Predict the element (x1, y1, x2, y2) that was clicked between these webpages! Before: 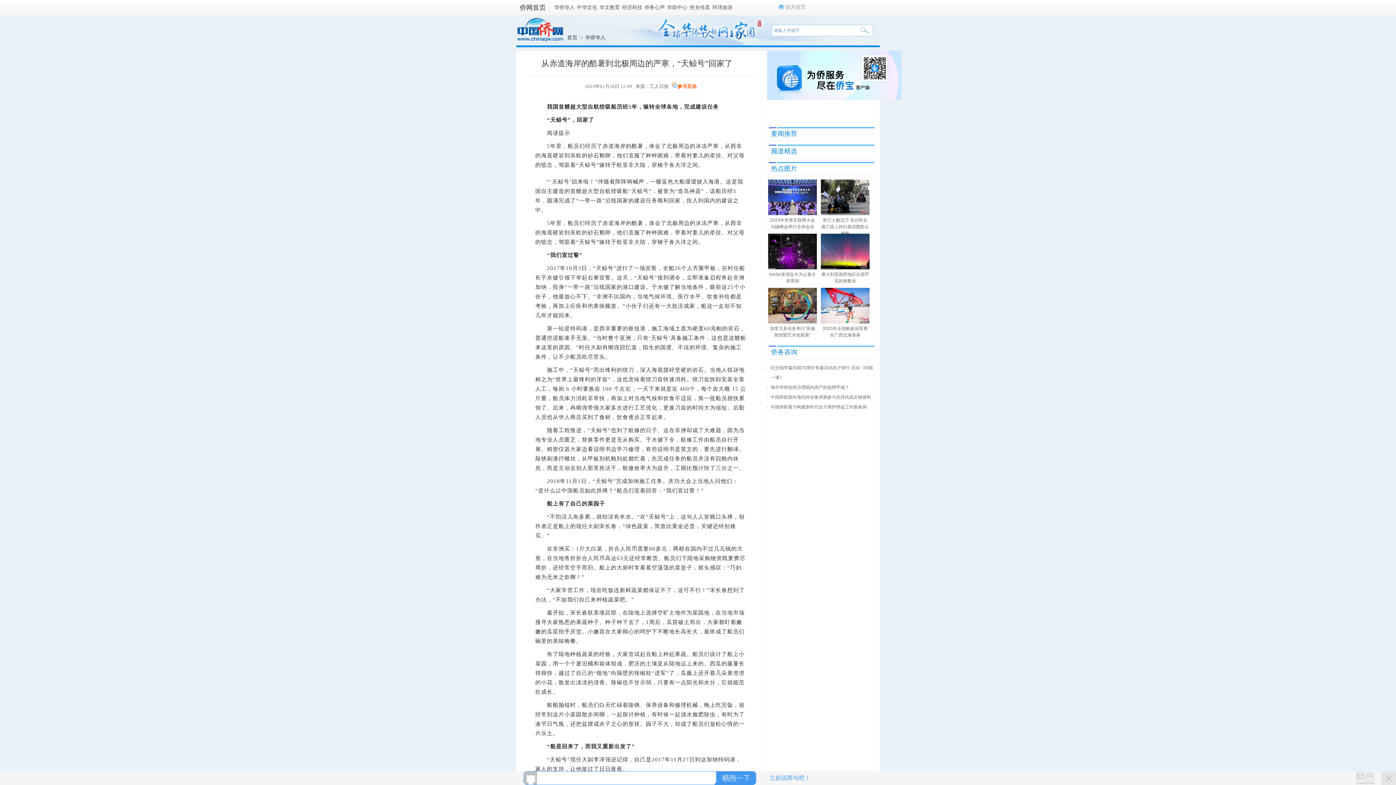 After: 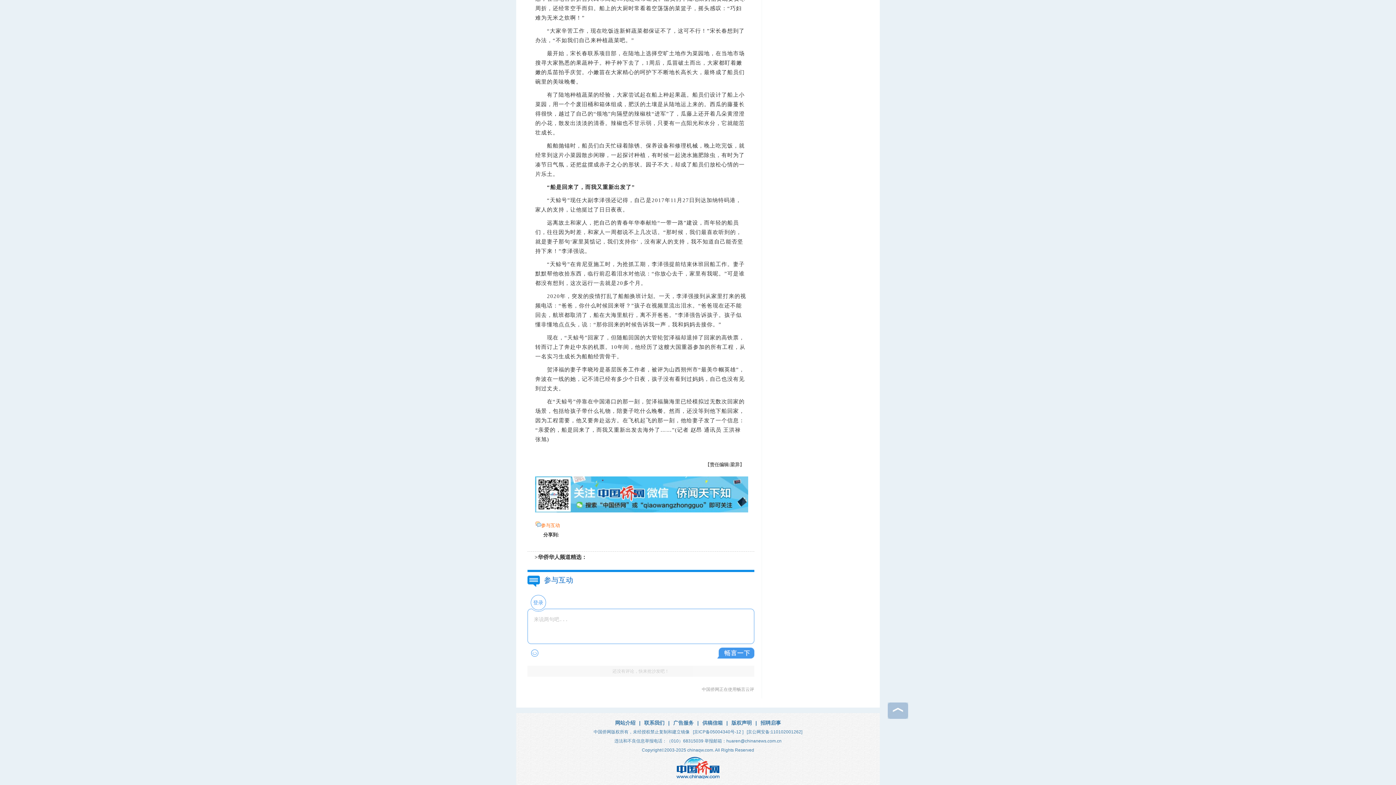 Action: label: 参与互动 bbox: (677, 83, 696, 89)